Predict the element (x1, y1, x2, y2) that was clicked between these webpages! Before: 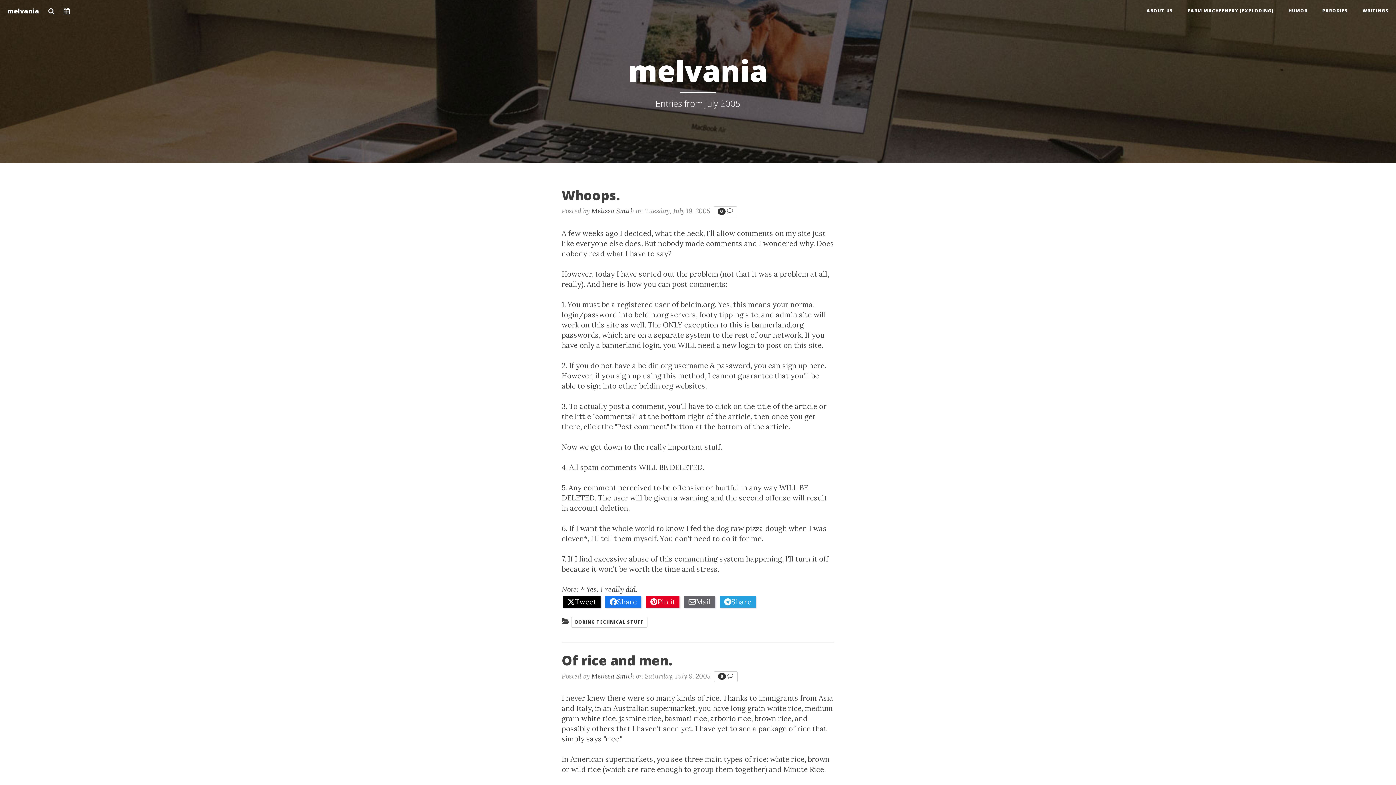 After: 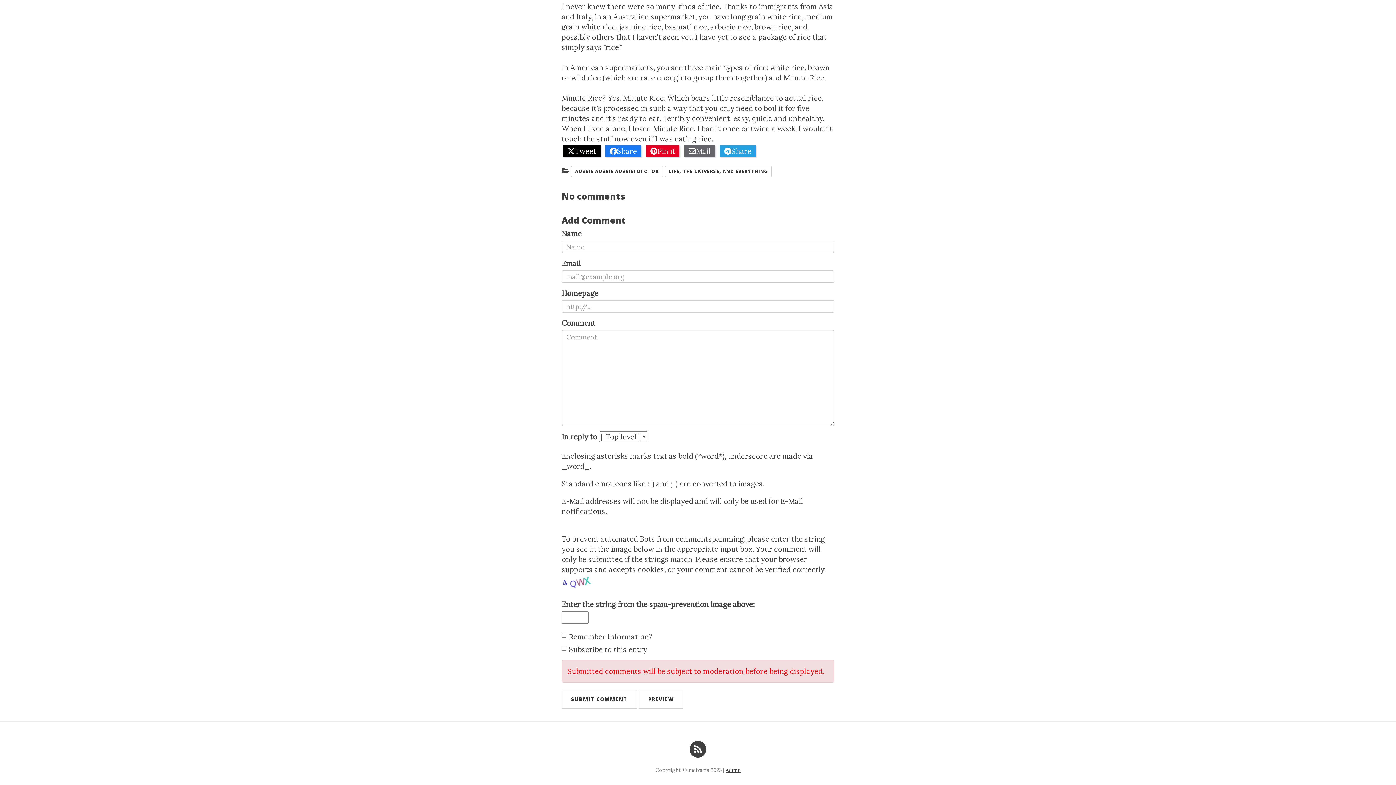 Action: label: 0 
COMMENTS bbox: (714, 671, 737, 682)